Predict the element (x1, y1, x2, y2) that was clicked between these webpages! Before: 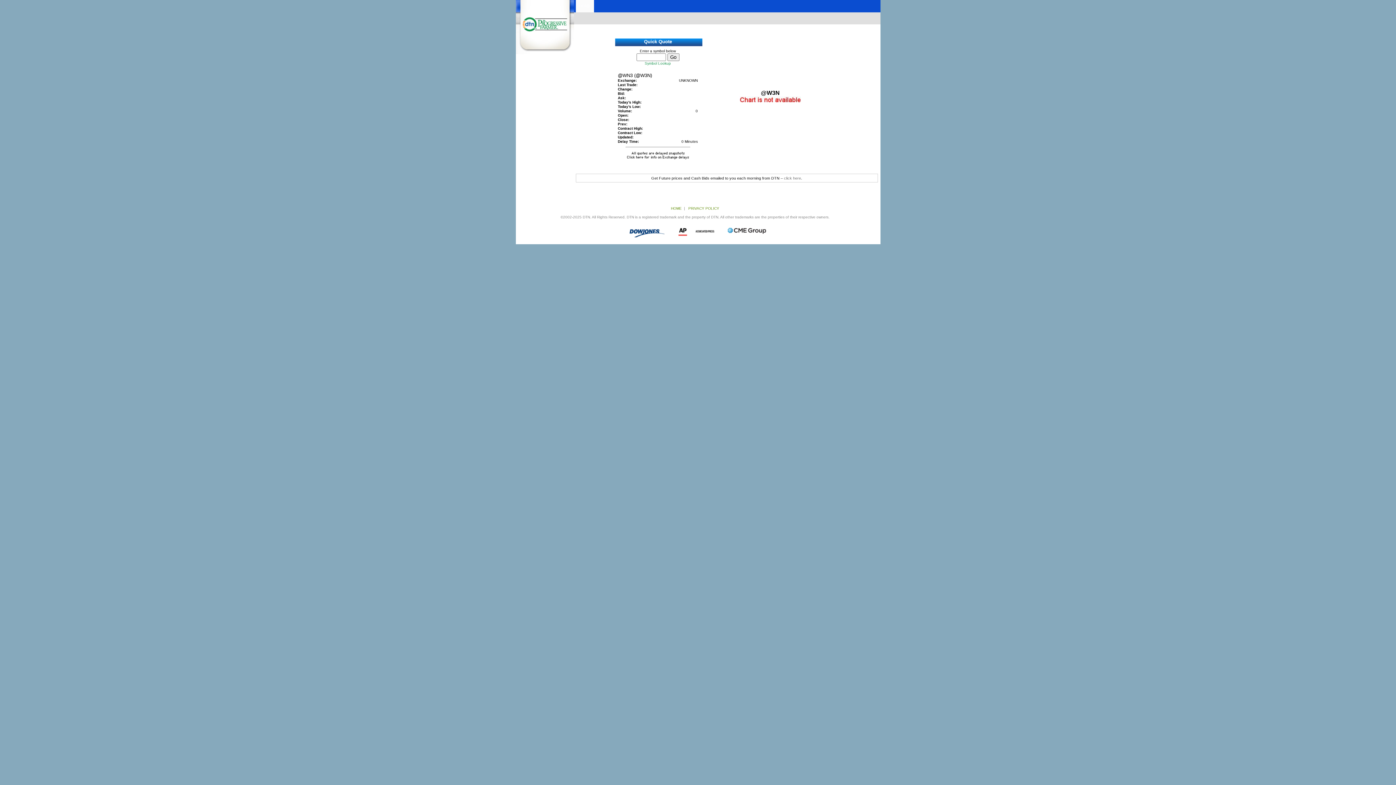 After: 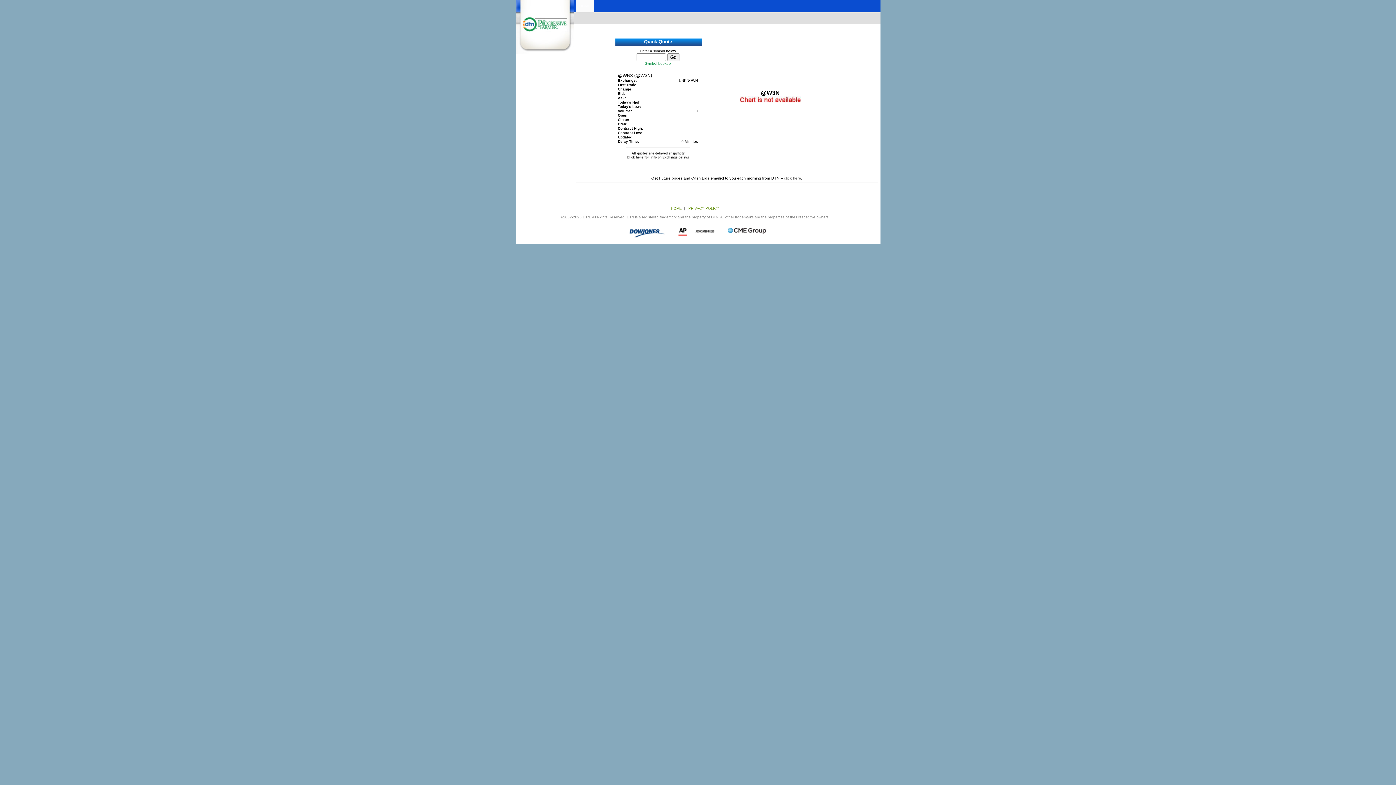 Action: bbox: (727, 233, 766, 239)